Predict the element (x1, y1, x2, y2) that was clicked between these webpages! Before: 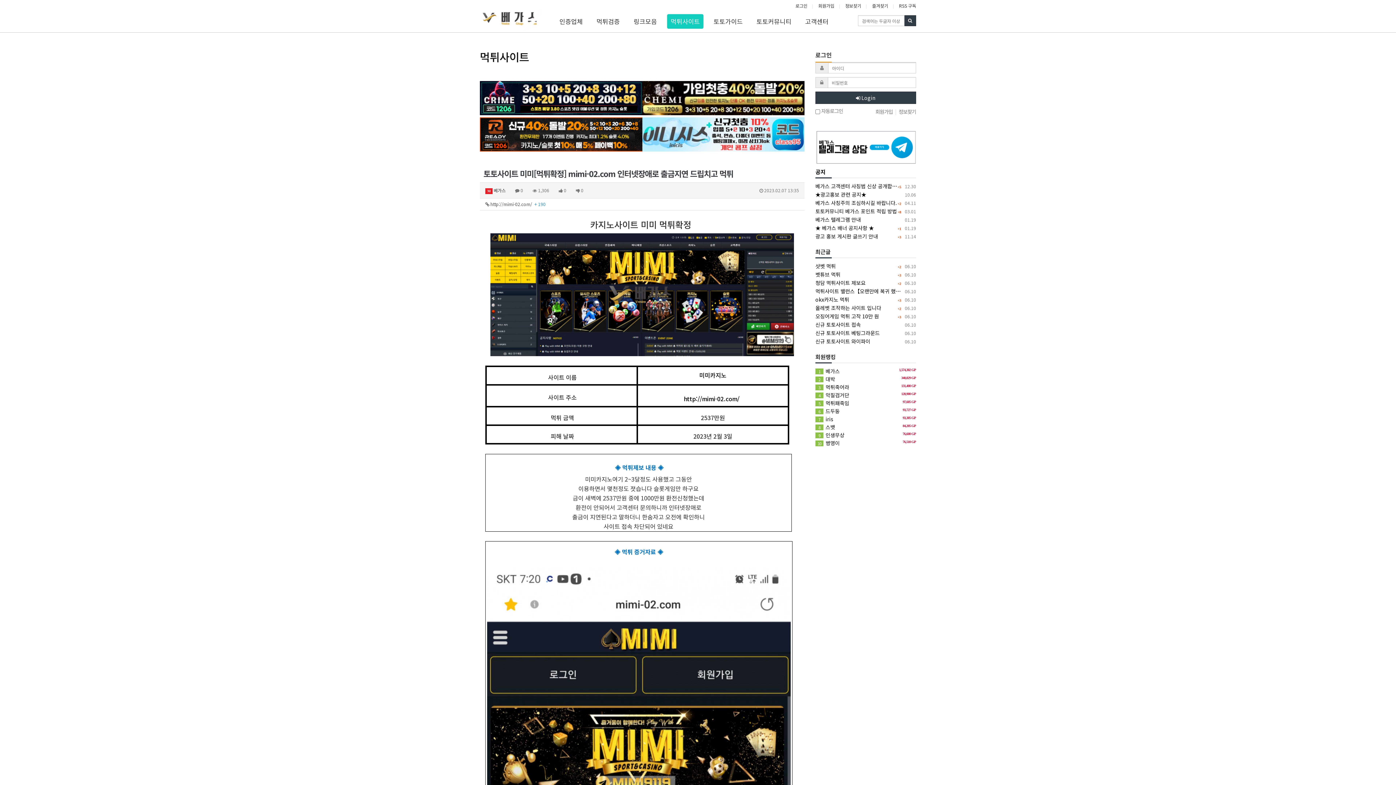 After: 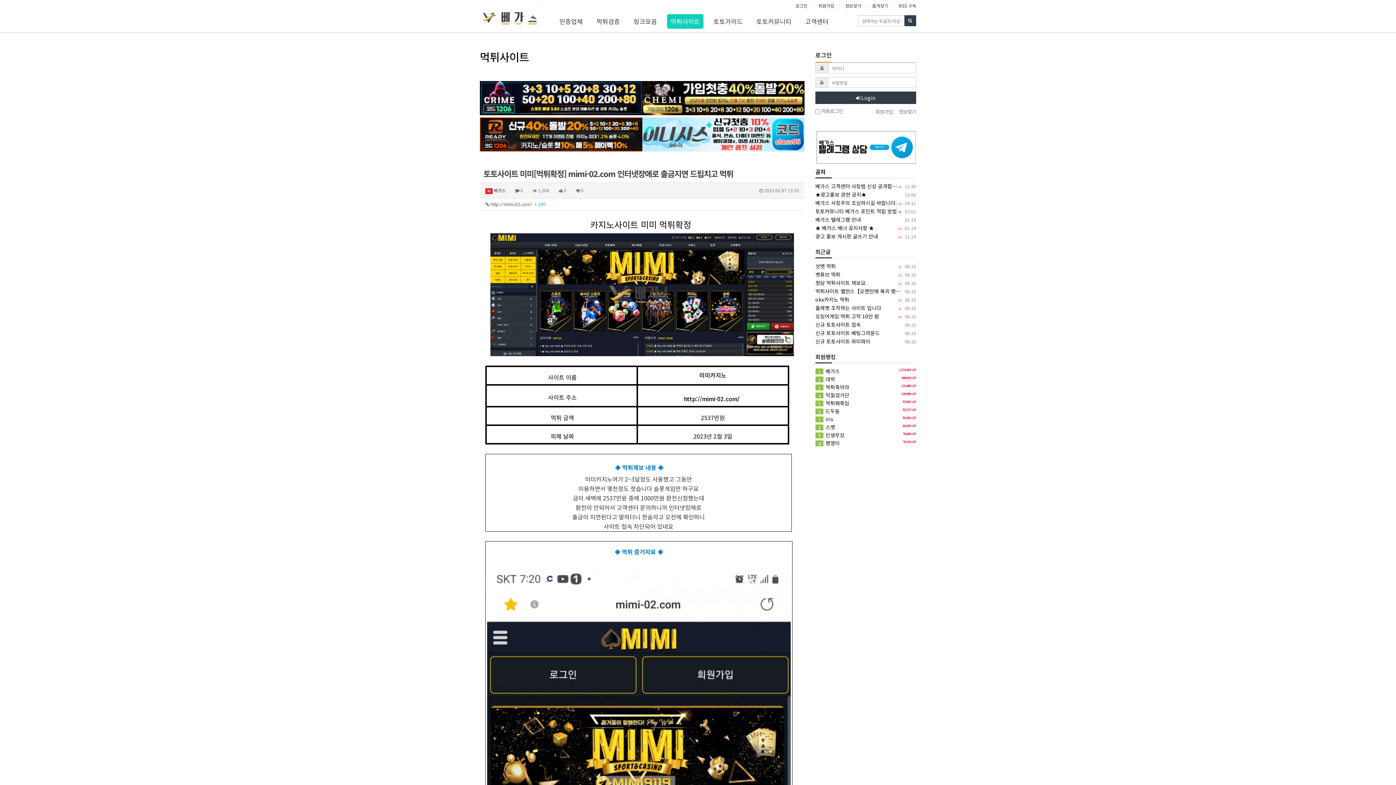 Action: bbox: (642, 81, 804, 115)